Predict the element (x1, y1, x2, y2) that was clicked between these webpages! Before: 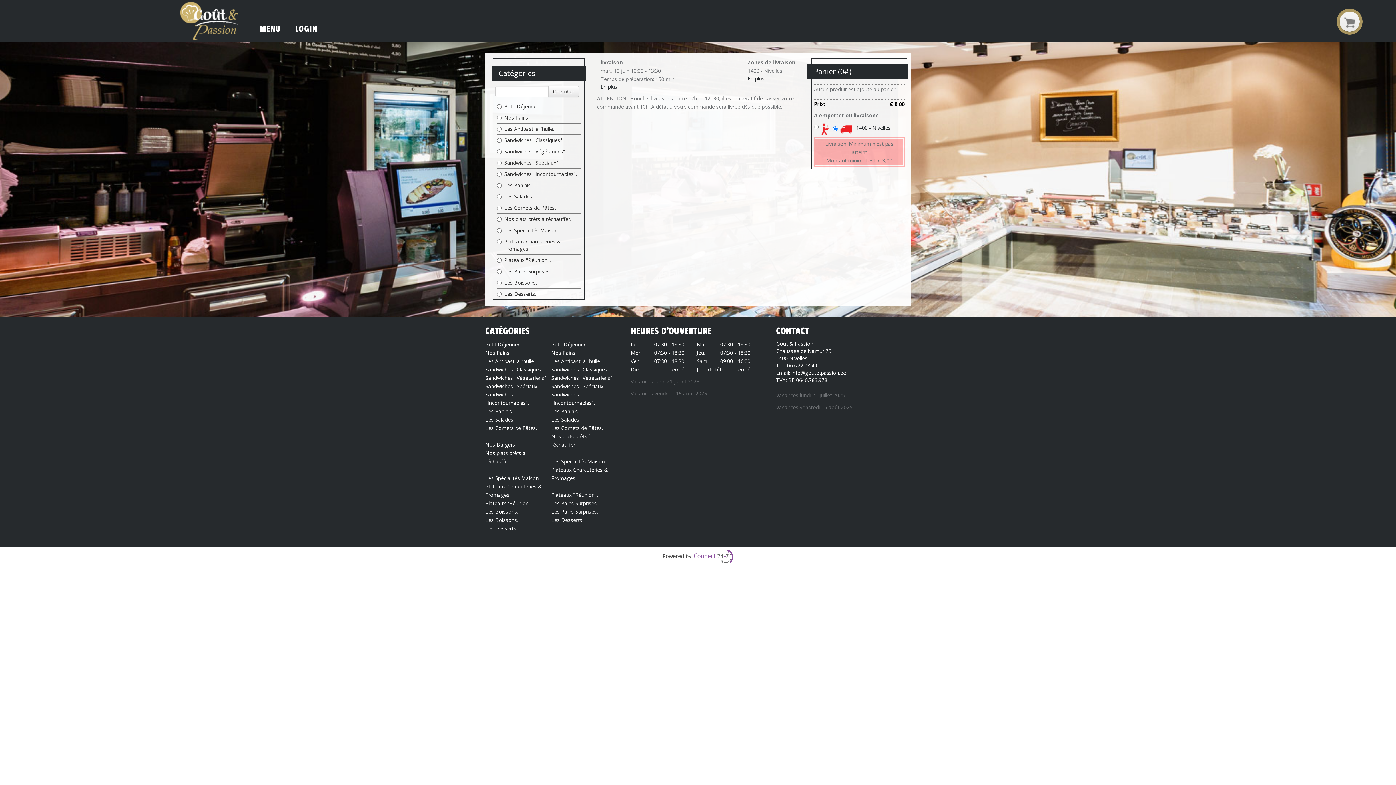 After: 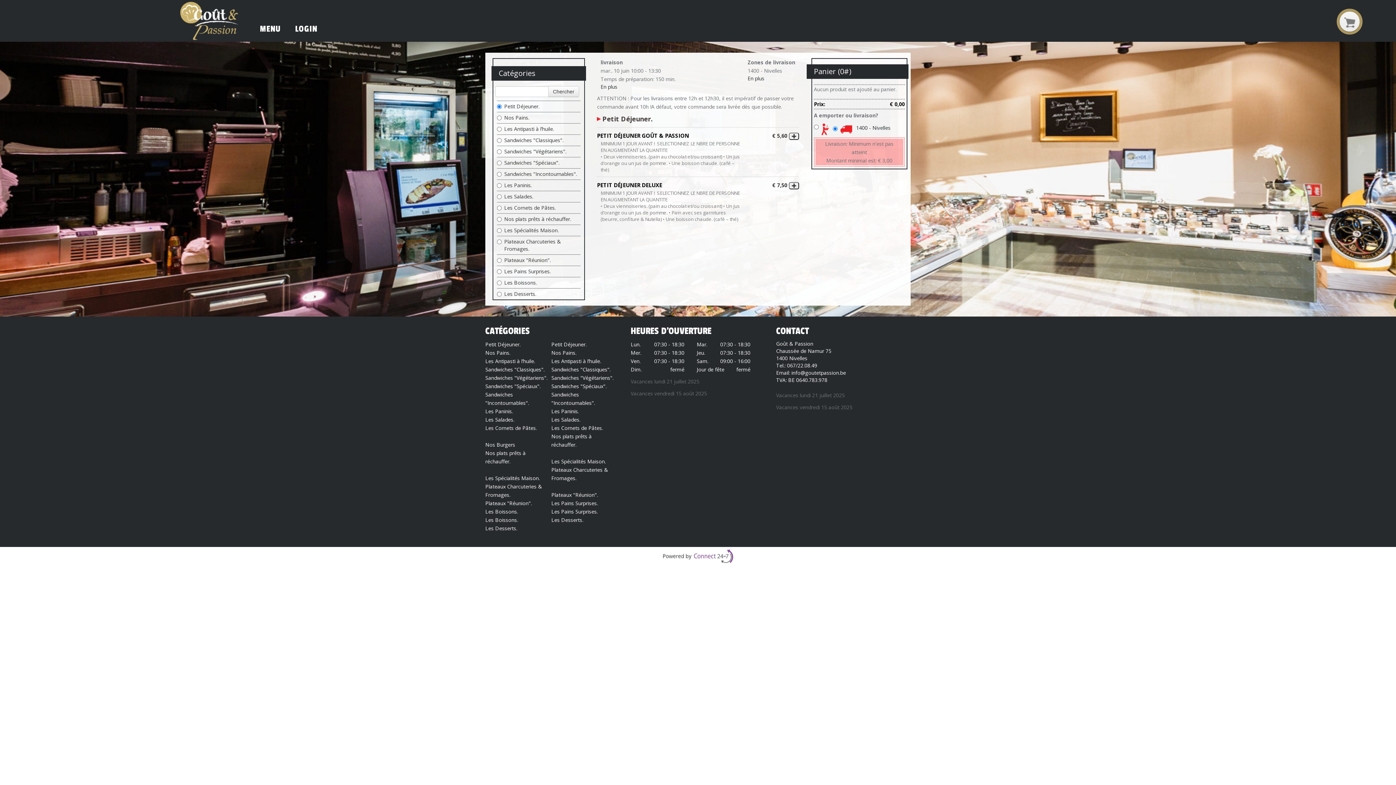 Action: bbox: (256, 20, 284, 38) label: MENU